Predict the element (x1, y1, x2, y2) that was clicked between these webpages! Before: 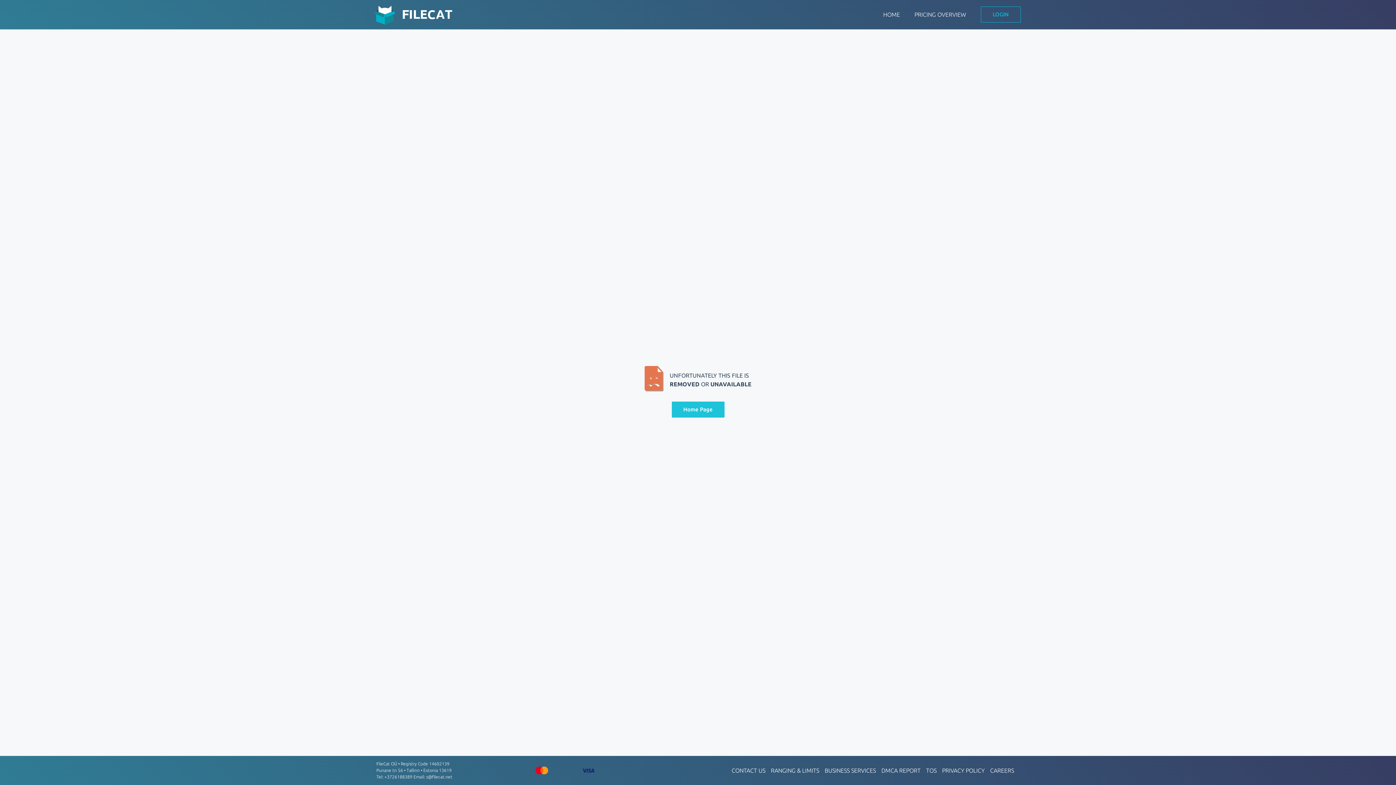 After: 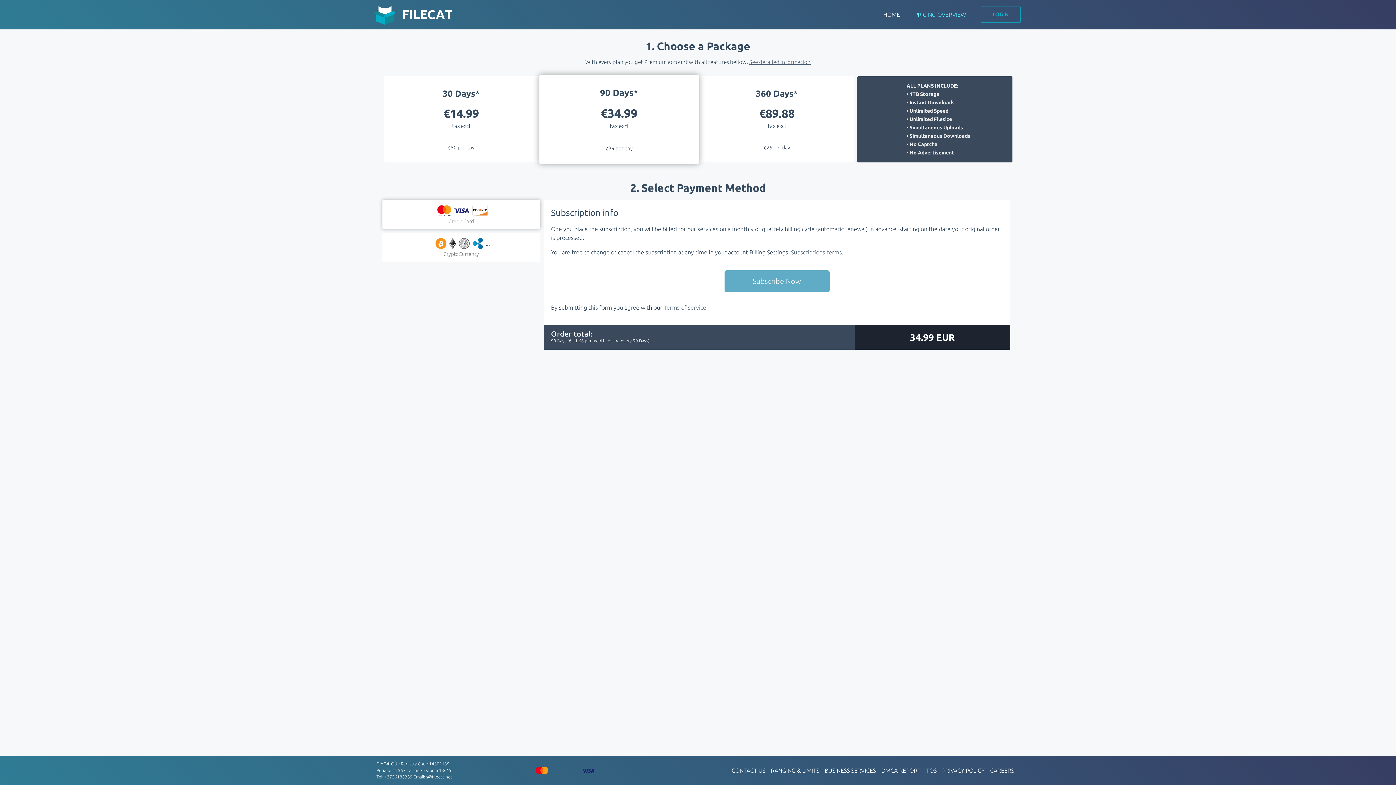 Action: label: PRICING OVERVIEW bbox: (914, 10, 966, 18)